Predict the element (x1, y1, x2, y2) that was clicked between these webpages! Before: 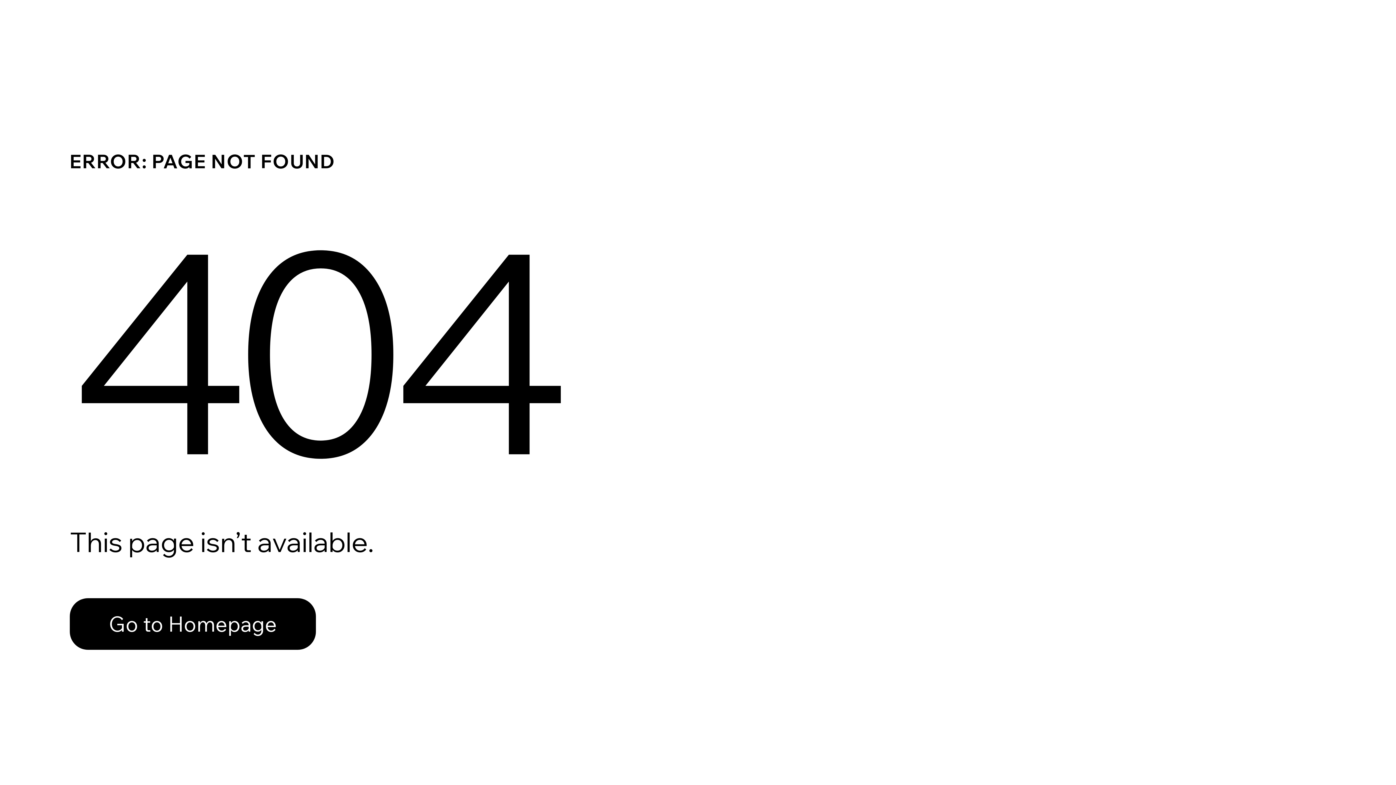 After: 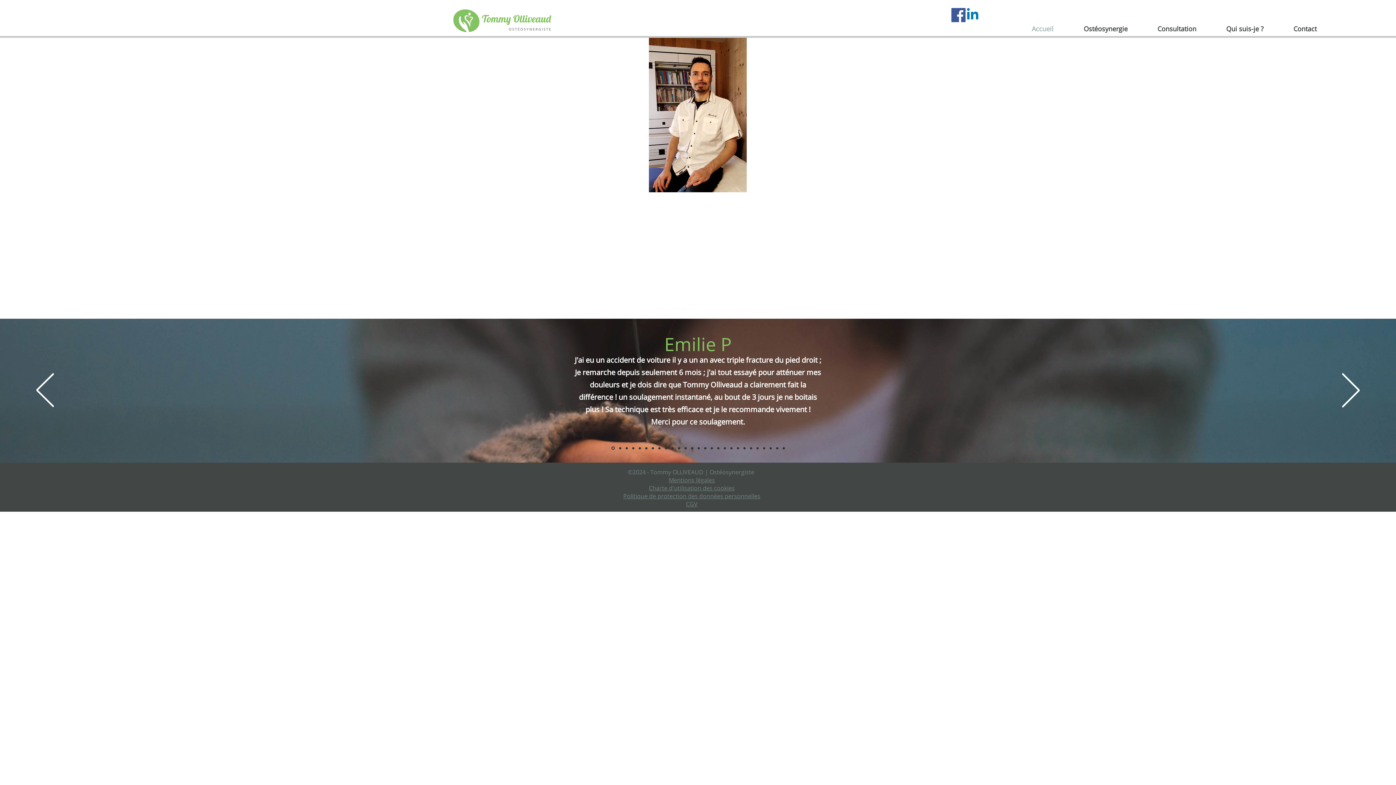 Action: label: Go to Homepage bbox: (69, 582, 768, 659)